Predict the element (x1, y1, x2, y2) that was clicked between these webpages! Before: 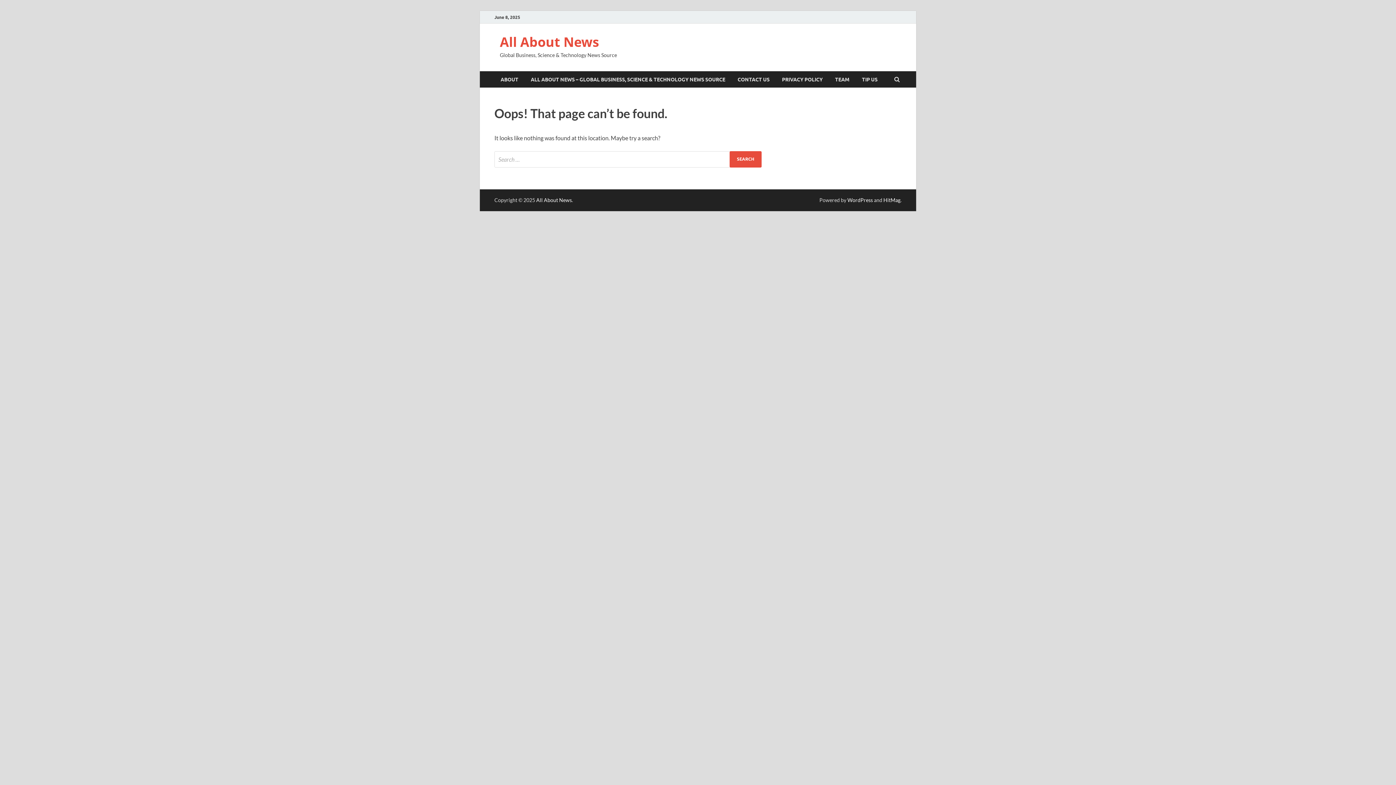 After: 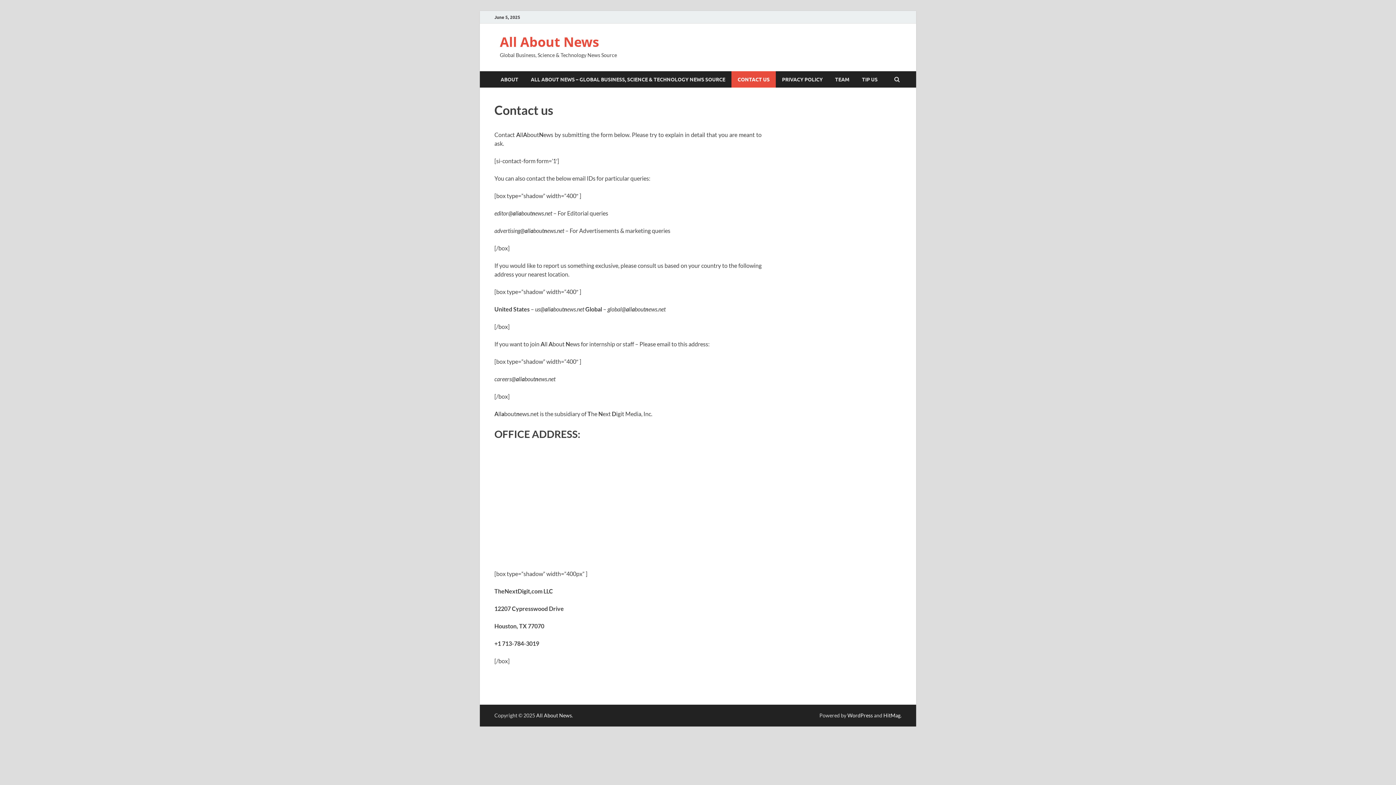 Action: bbox: (731, 71, 776, 87) label: CONTACT US